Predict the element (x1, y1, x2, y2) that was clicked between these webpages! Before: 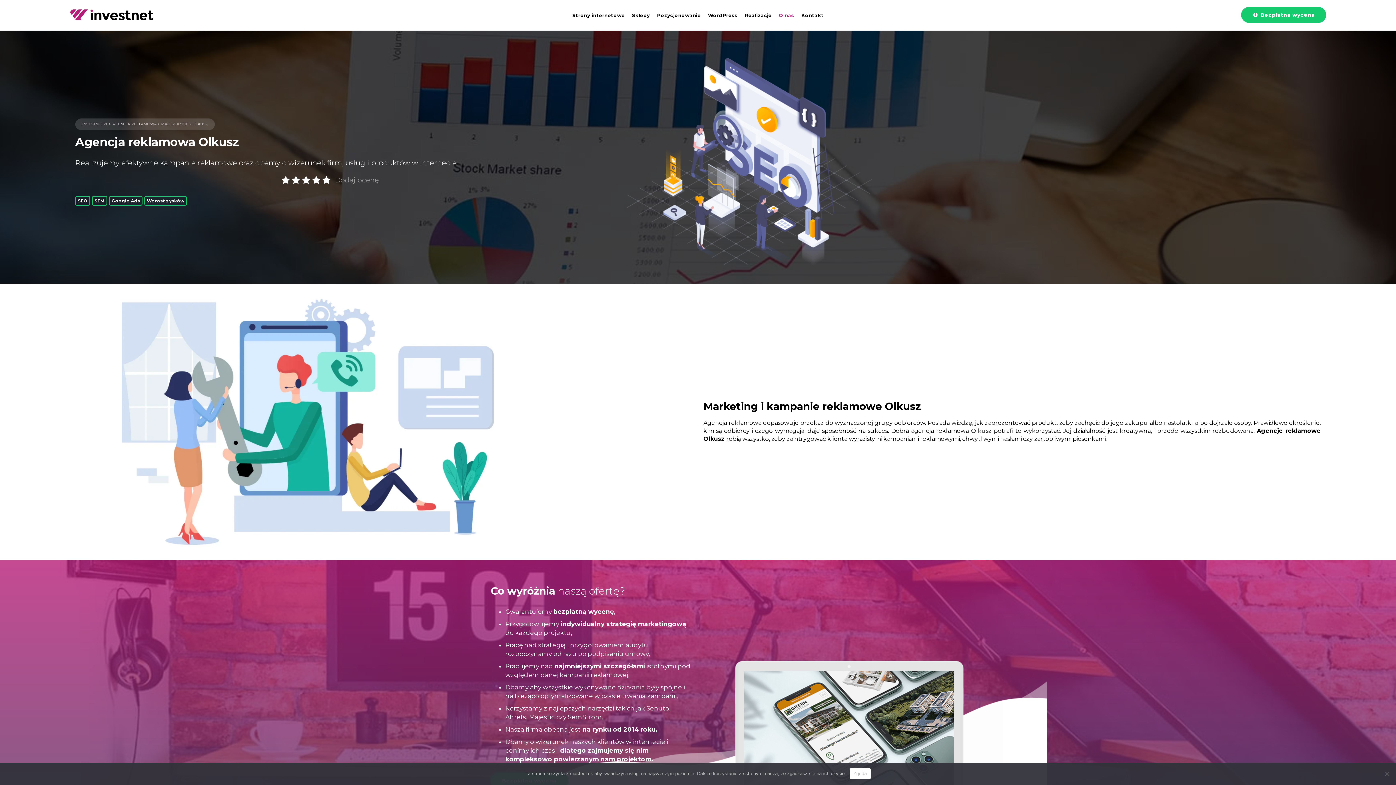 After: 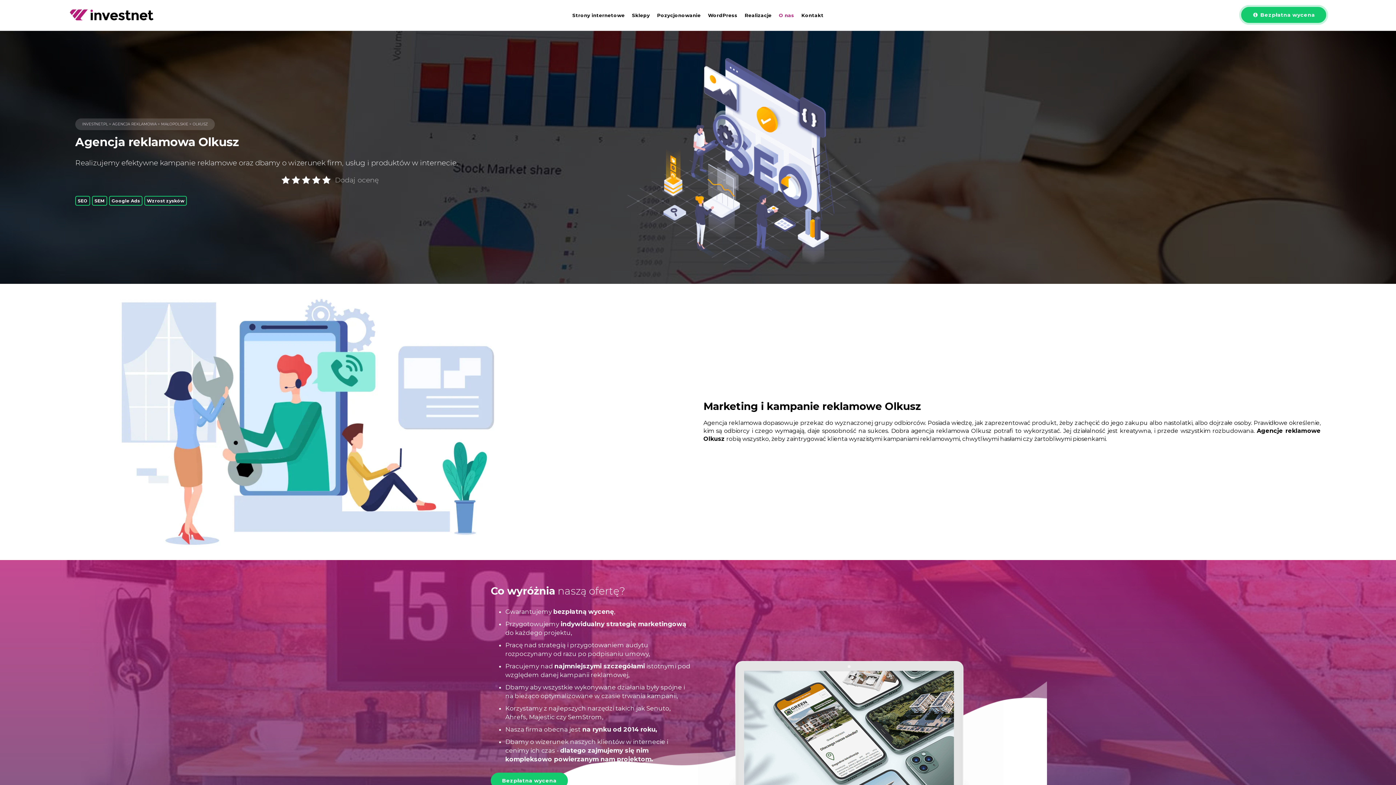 Action: label: Zgoda bbox: (849, 768, 870, 779)